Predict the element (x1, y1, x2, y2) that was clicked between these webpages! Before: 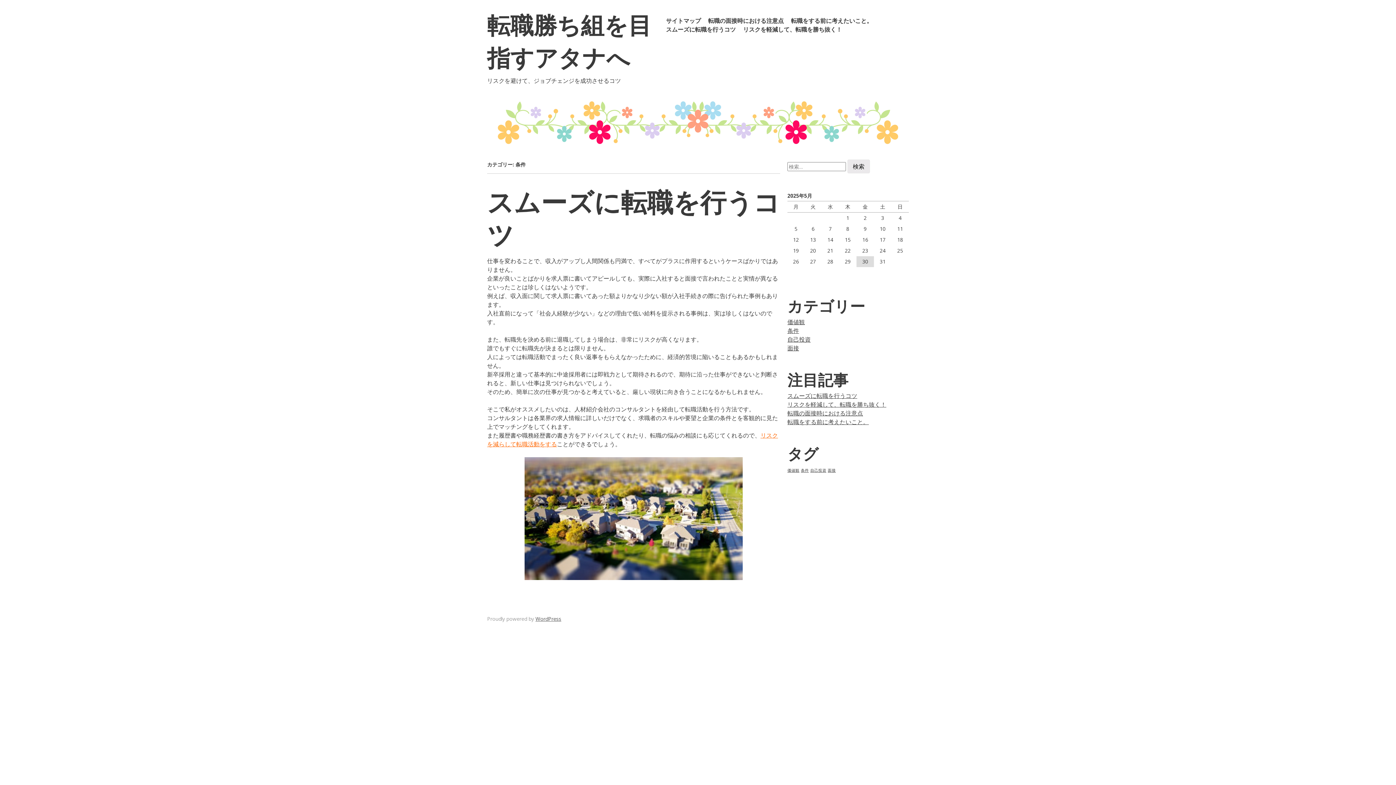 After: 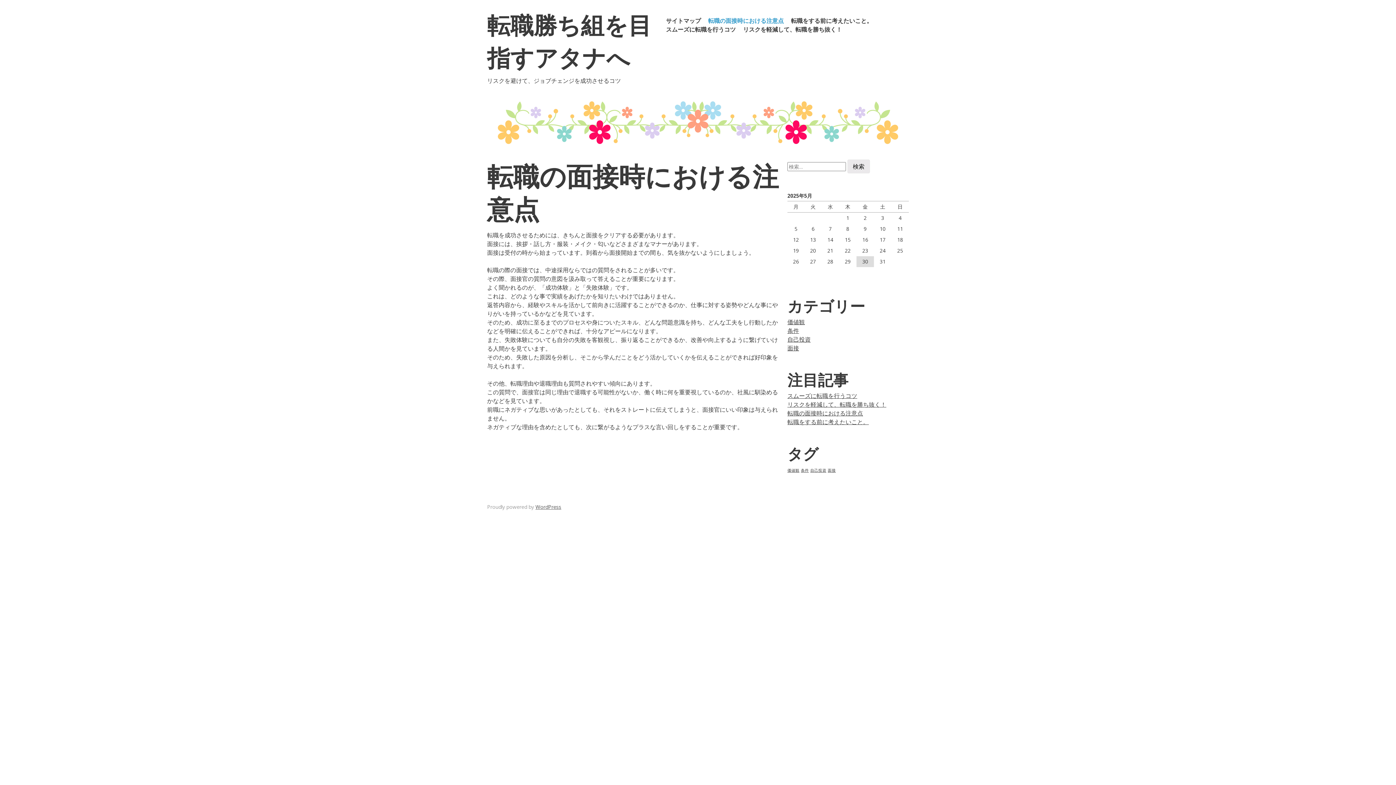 Action: bbox: (787, 409, 863, 417) label: 転職の面接時における注意点